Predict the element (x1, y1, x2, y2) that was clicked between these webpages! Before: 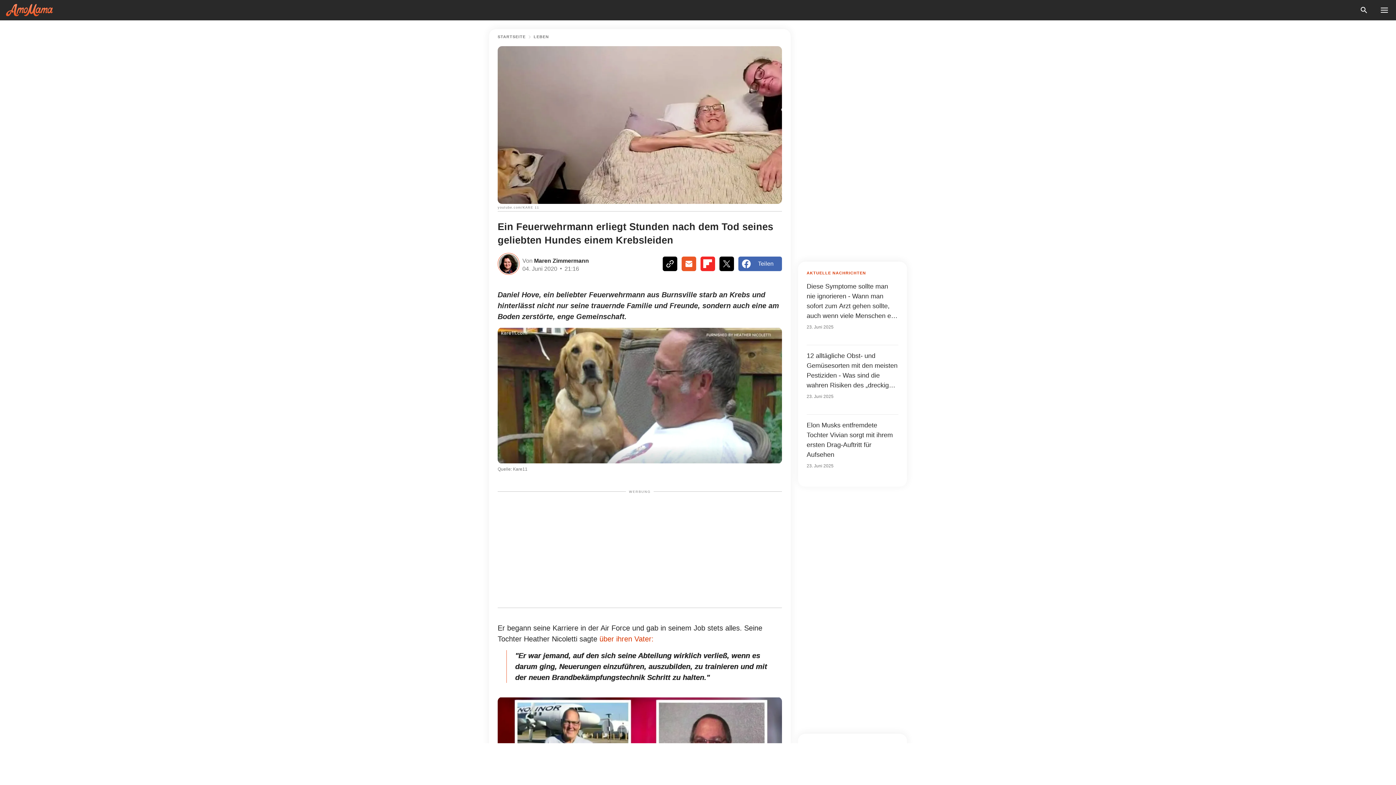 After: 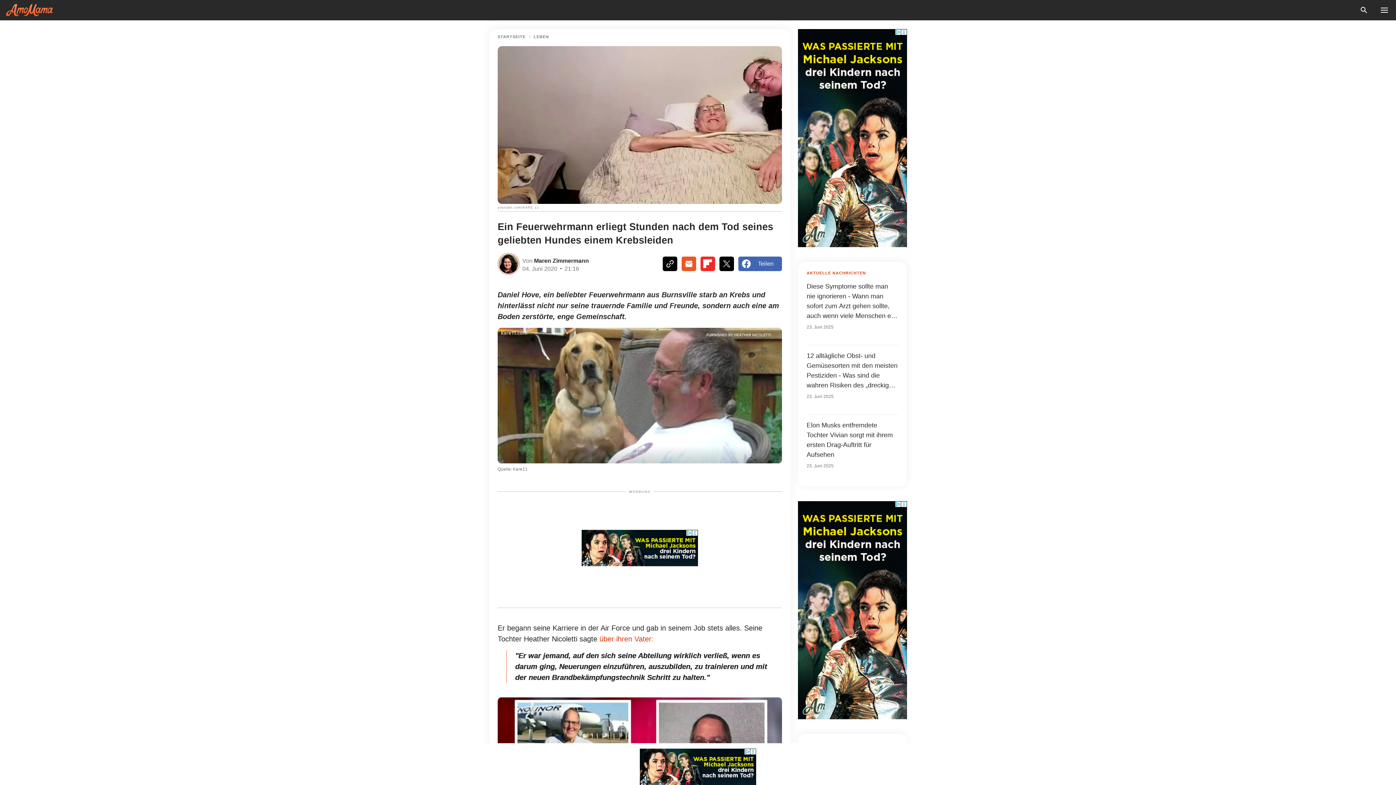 Action: bbox: (719, 256, 734, 271)